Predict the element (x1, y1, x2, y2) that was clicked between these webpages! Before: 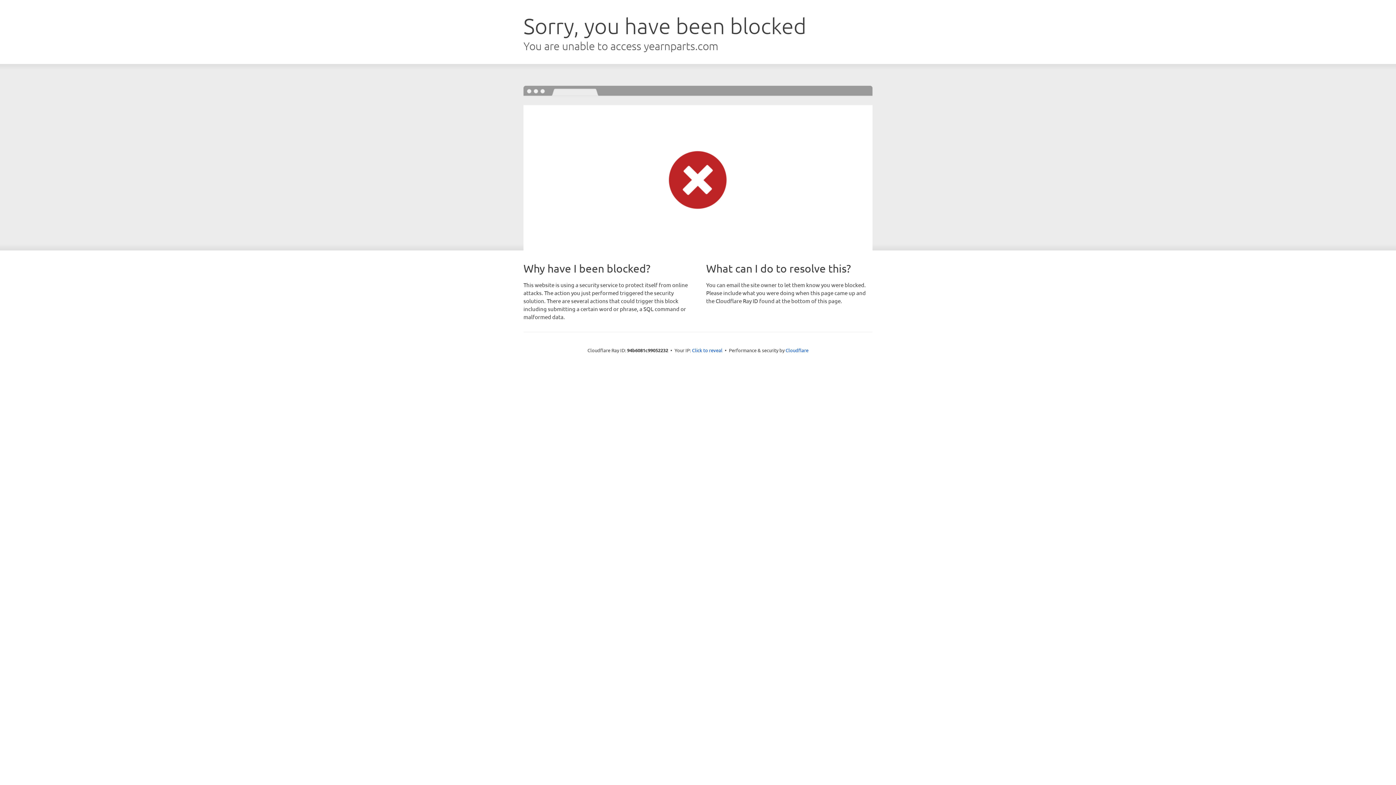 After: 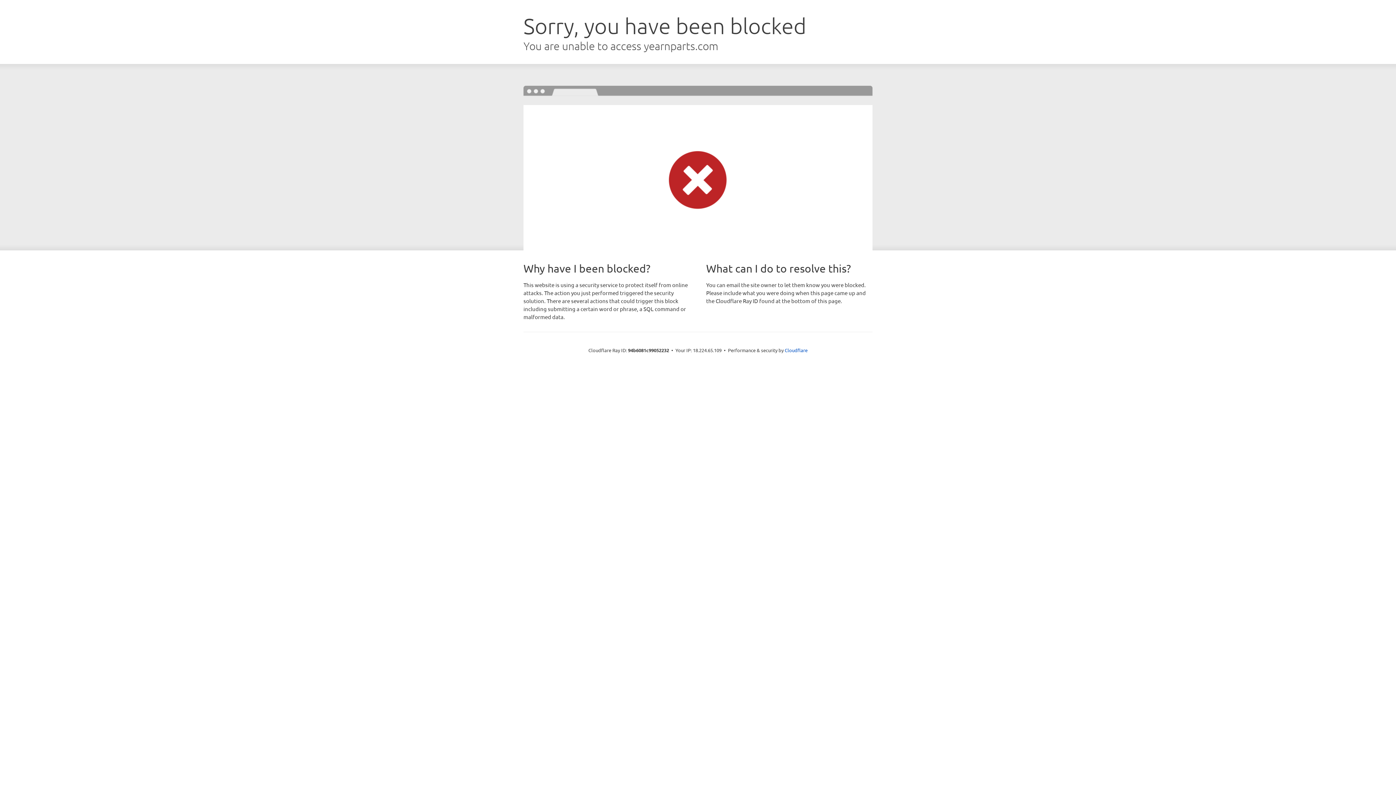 Action: label: Click to reveal bbox: (692, 346, 722, 353)